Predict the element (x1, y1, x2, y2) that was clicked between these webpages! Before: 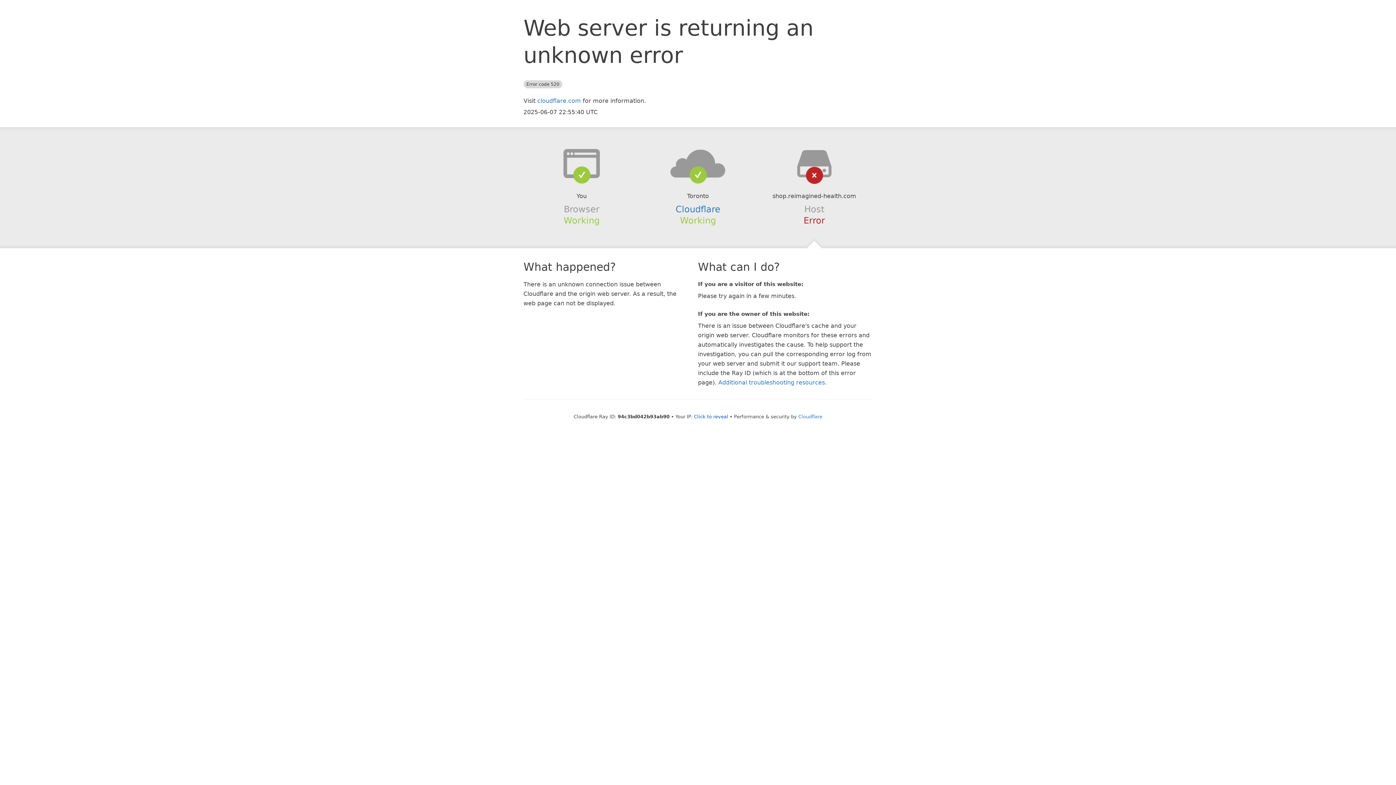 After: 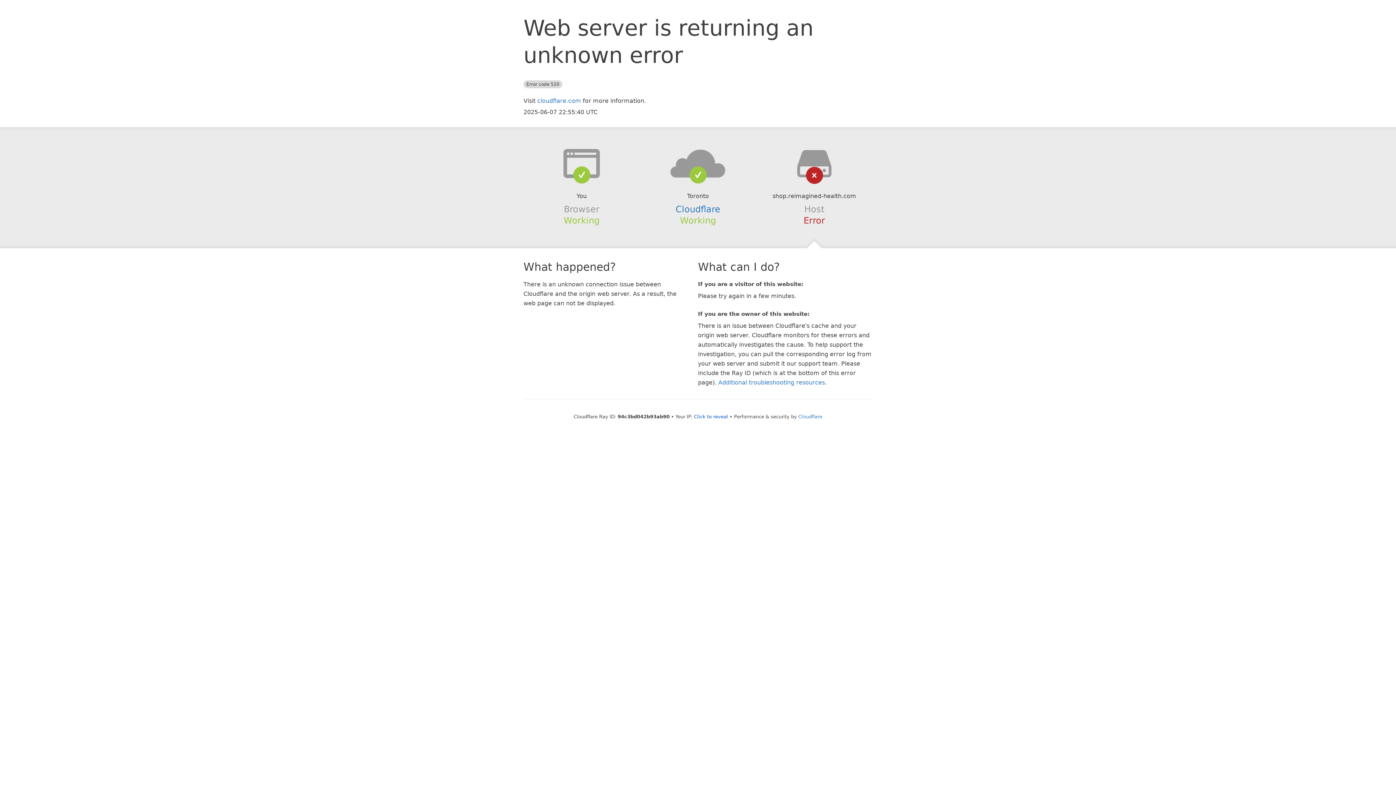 Action: bbox: (639, 148, 756, 178)